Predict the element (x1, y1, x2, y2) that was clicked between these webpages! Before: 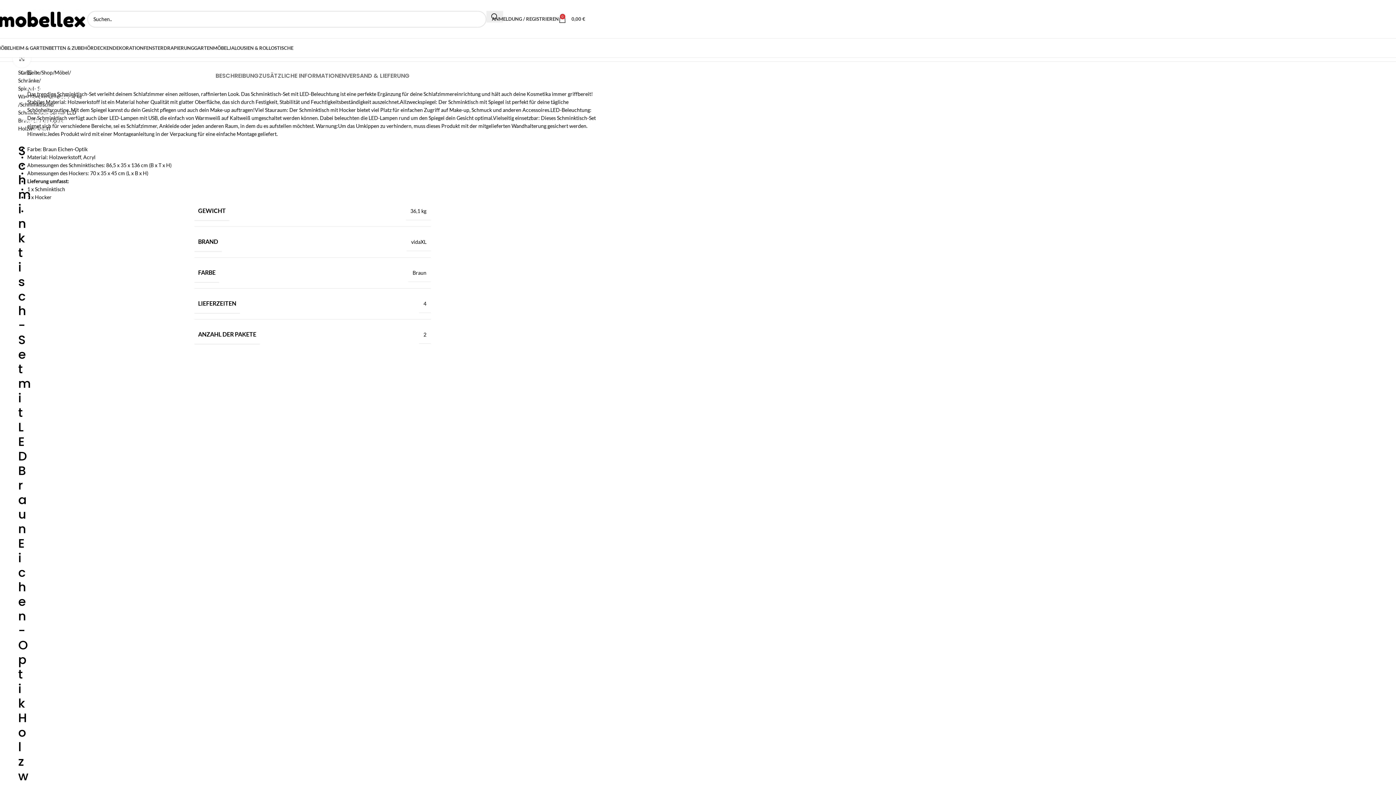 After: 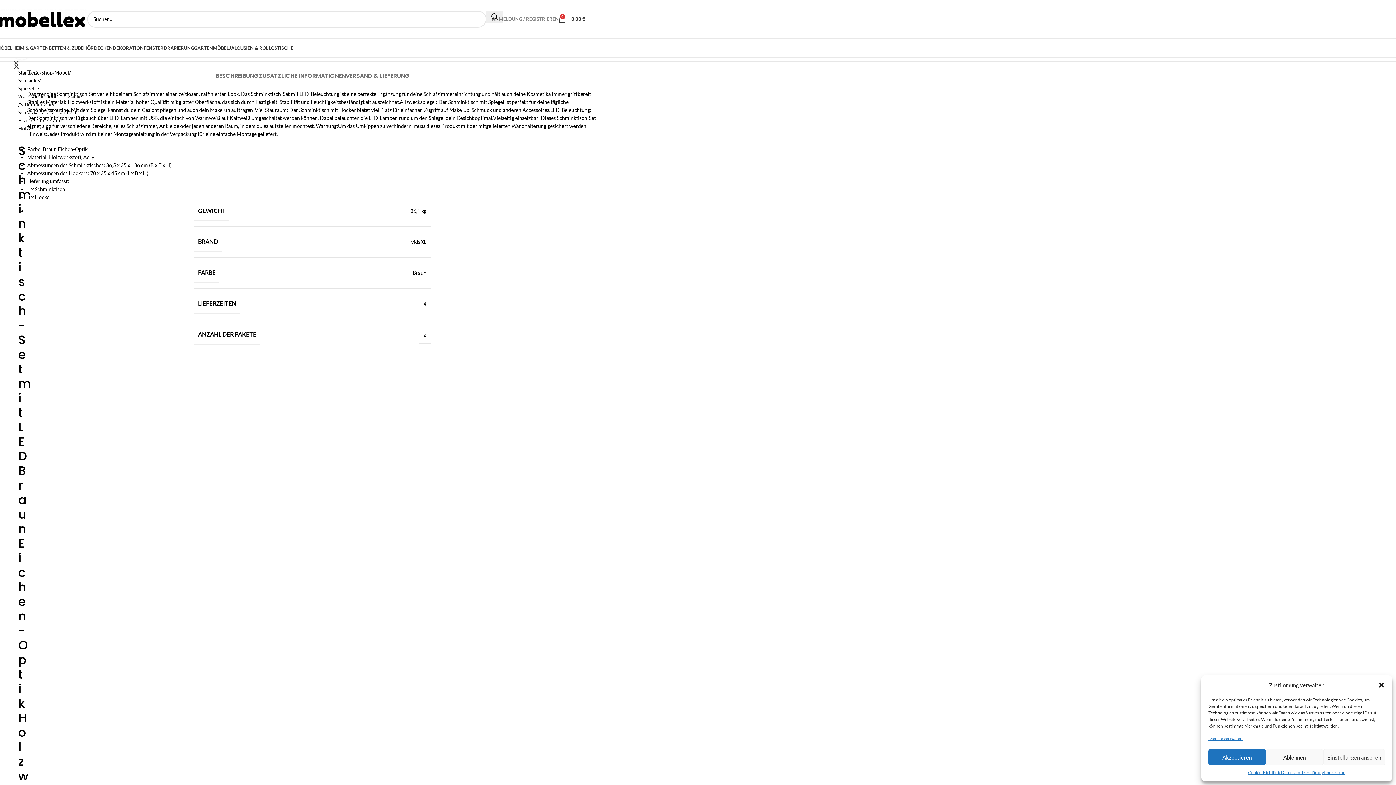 Action: label: ANMELDUNG / REGISTRIEREN bbox: (492, 11, 558, 26)